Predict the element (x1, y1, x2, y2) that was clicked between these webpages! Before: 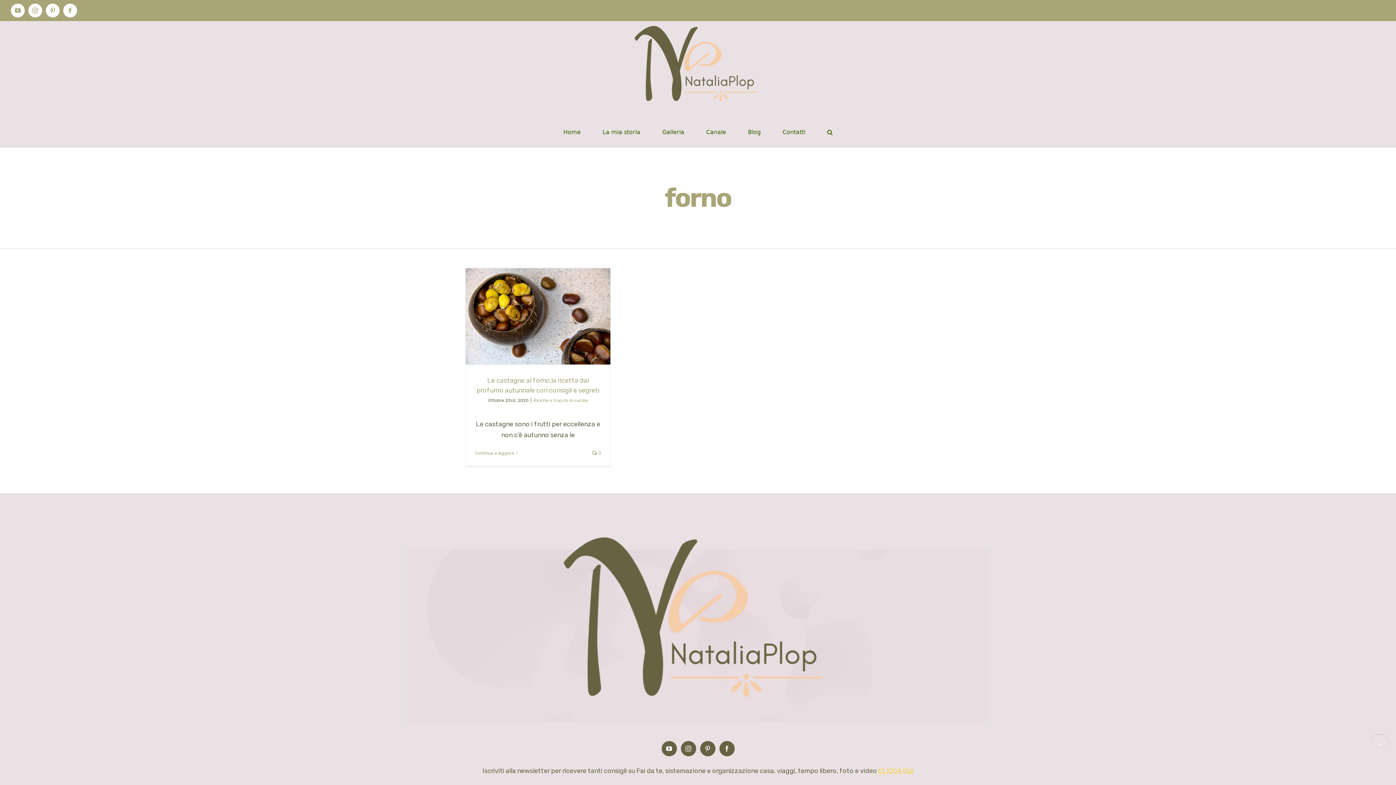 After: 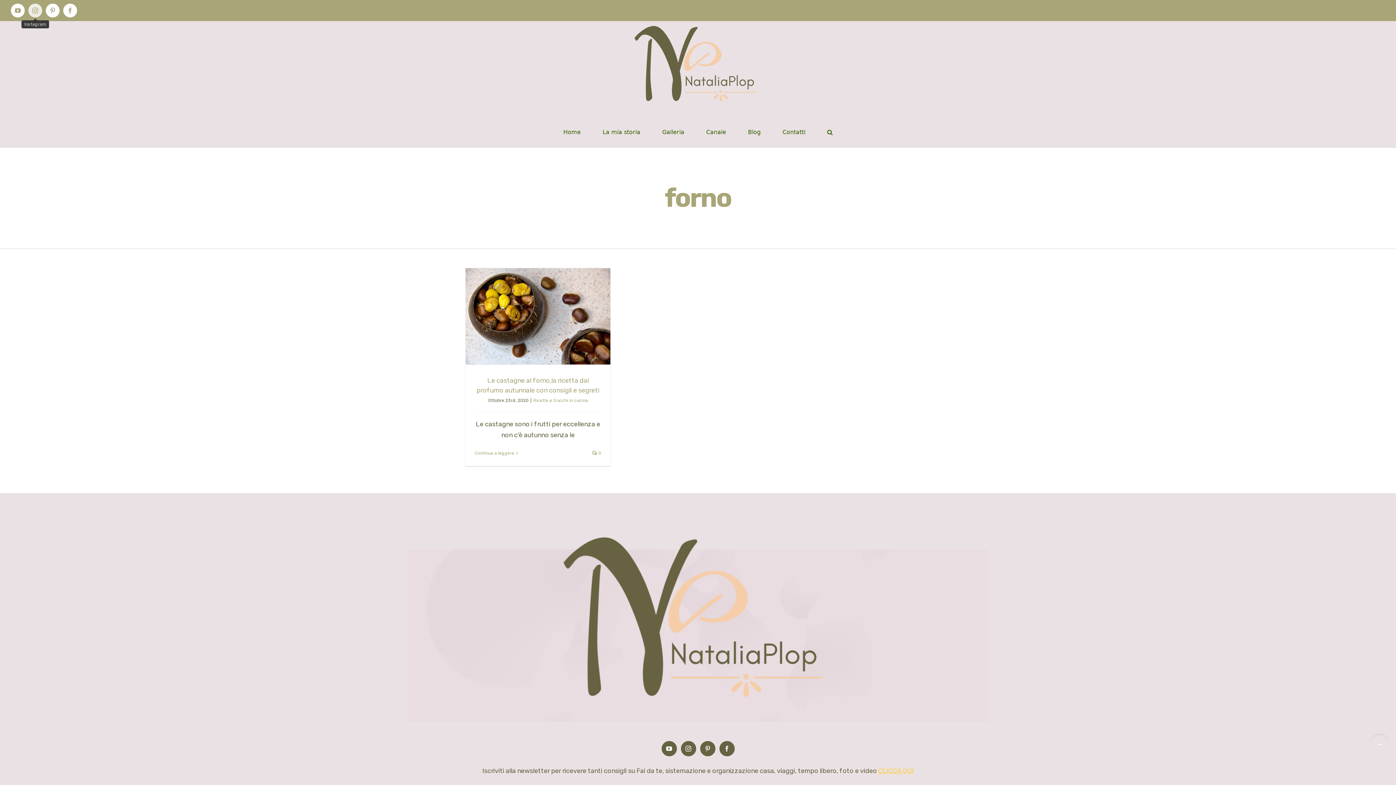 Action: label: Instagram bbox: (28, 3, 42, 17)